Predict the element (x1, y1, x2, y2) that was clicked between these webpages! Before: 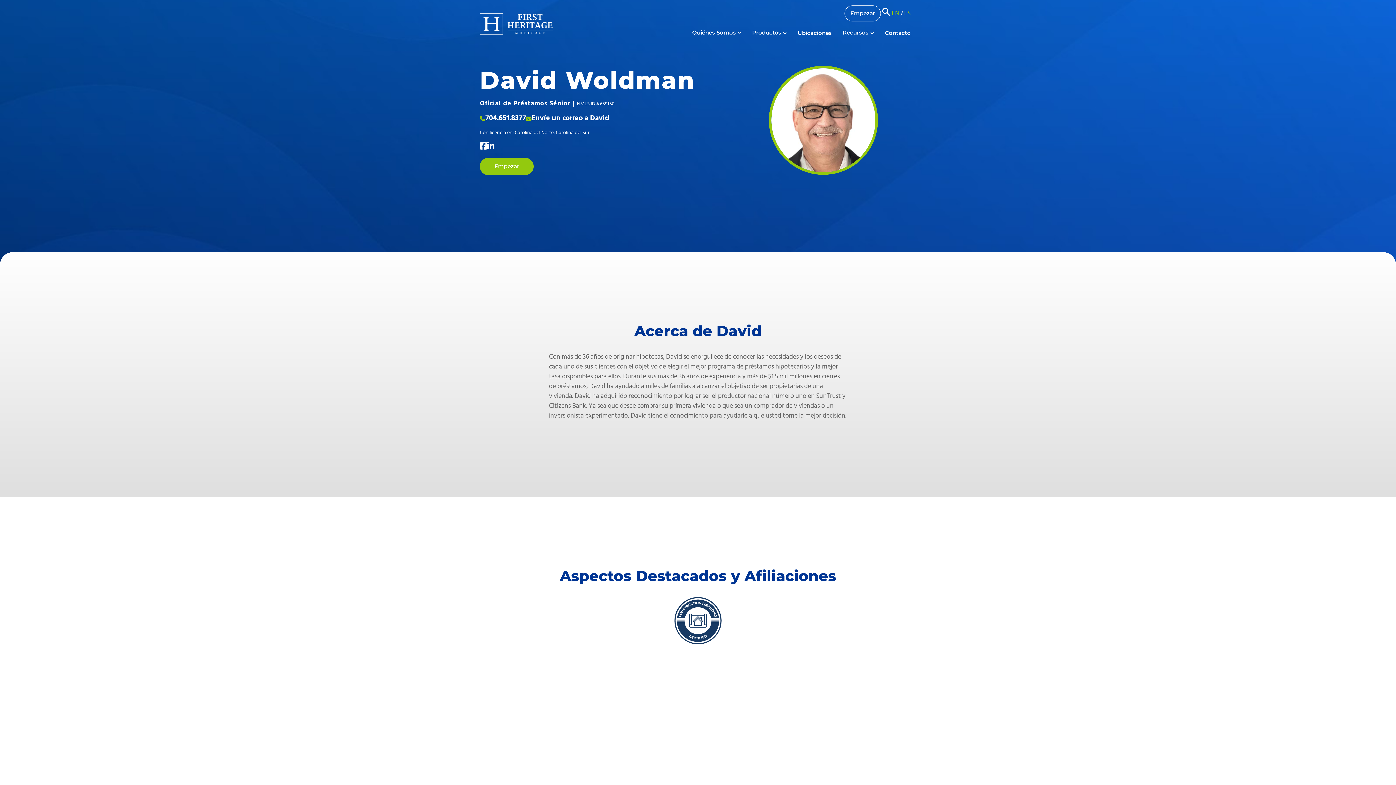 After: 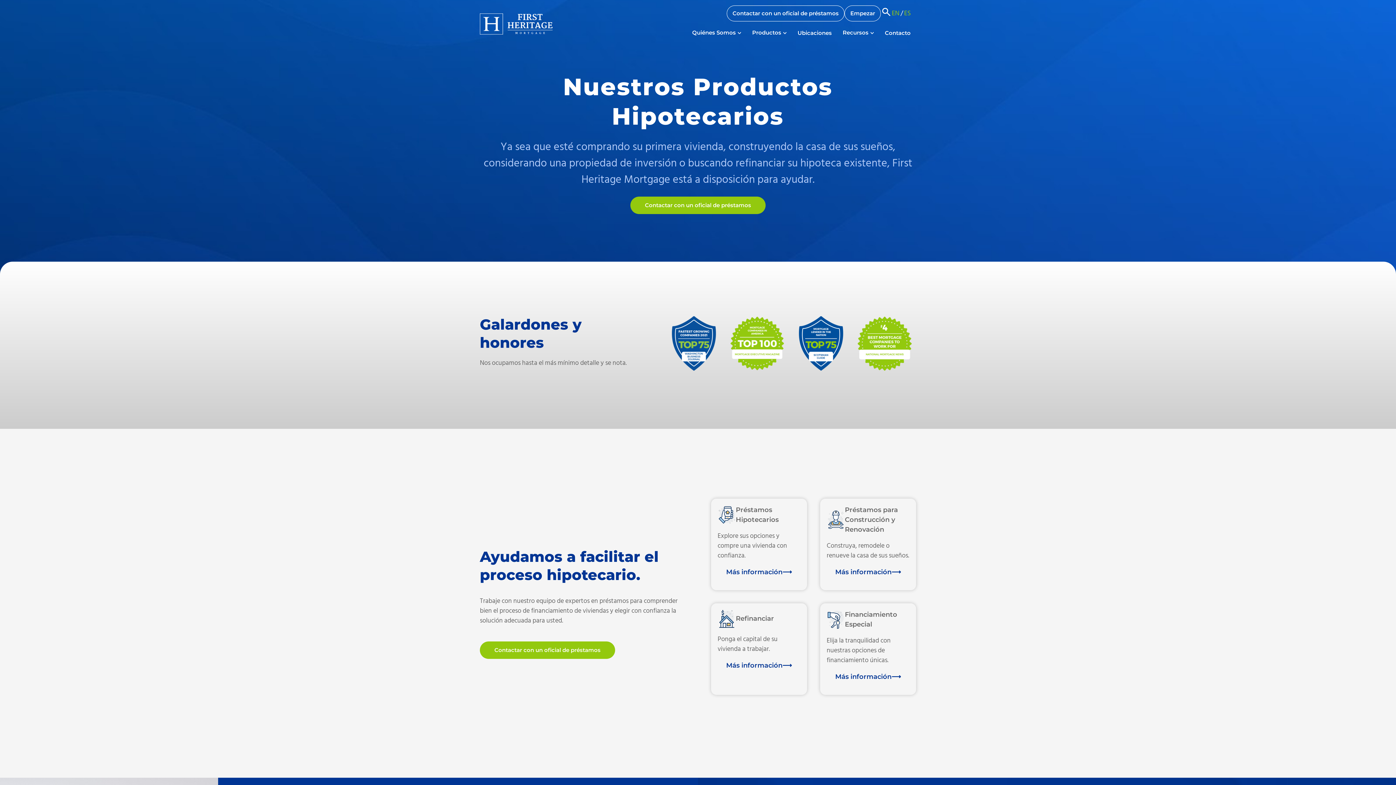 Action: label: Productos bbox: (746, 23, 792, 42)